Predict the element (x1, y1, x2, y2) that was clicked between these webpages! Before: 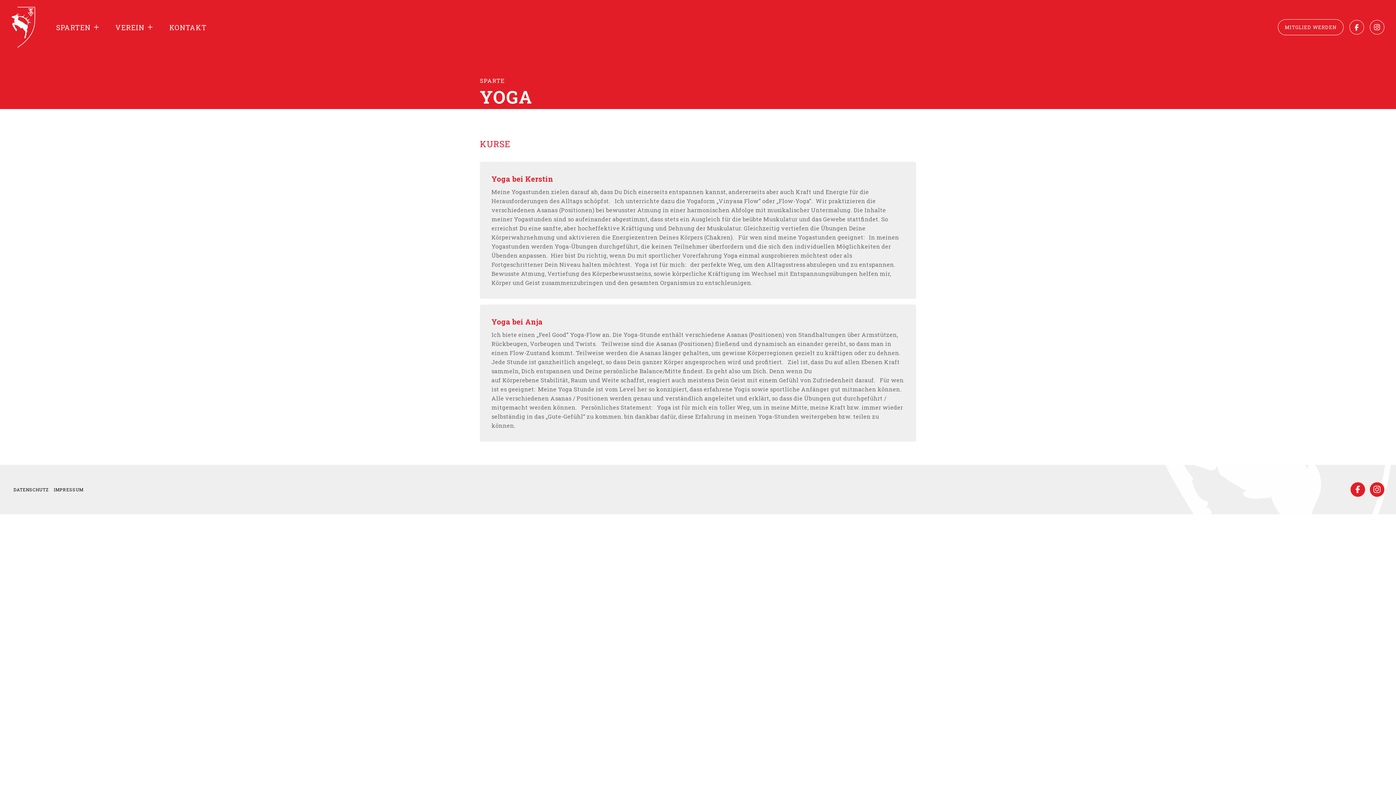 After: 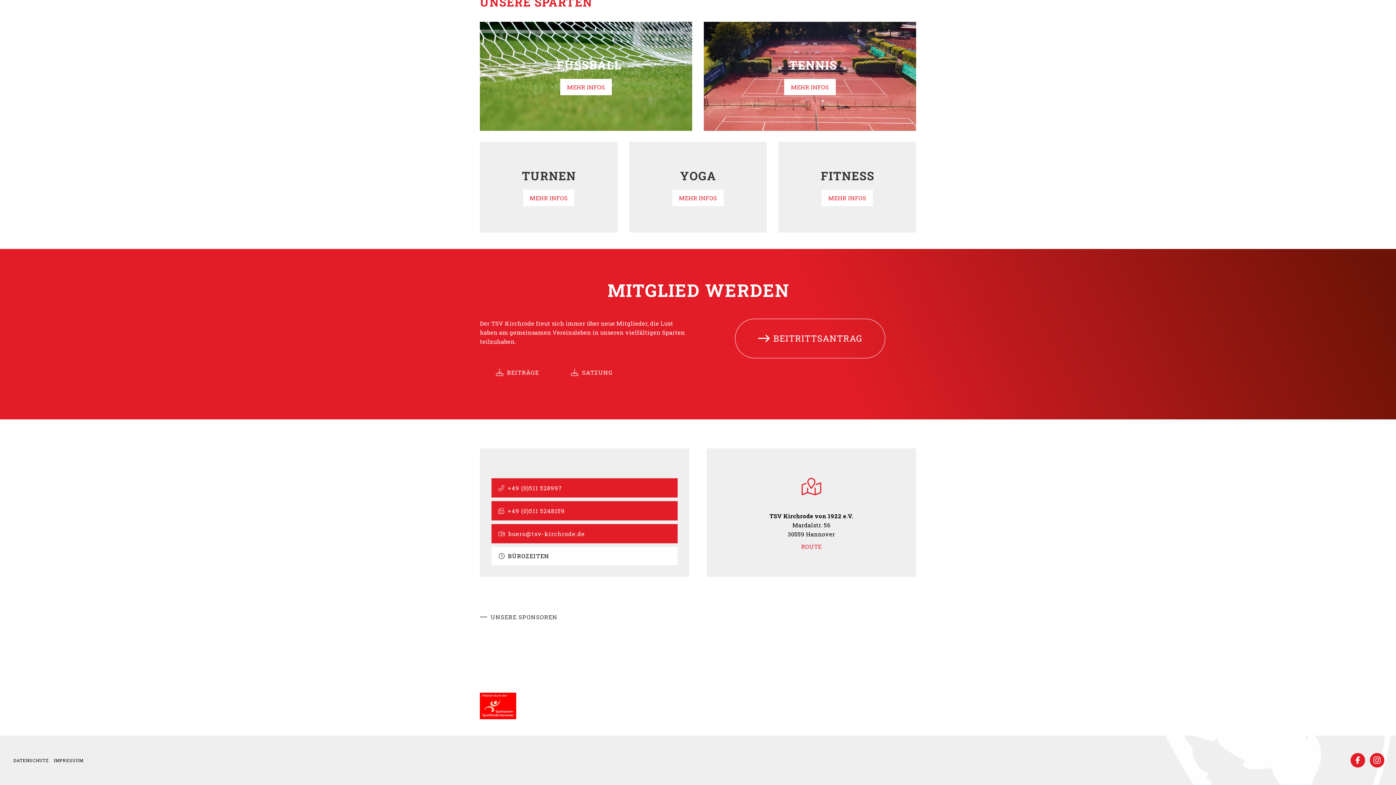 Action: bbox: (161, 15, 214, 38) label: KONTAKT